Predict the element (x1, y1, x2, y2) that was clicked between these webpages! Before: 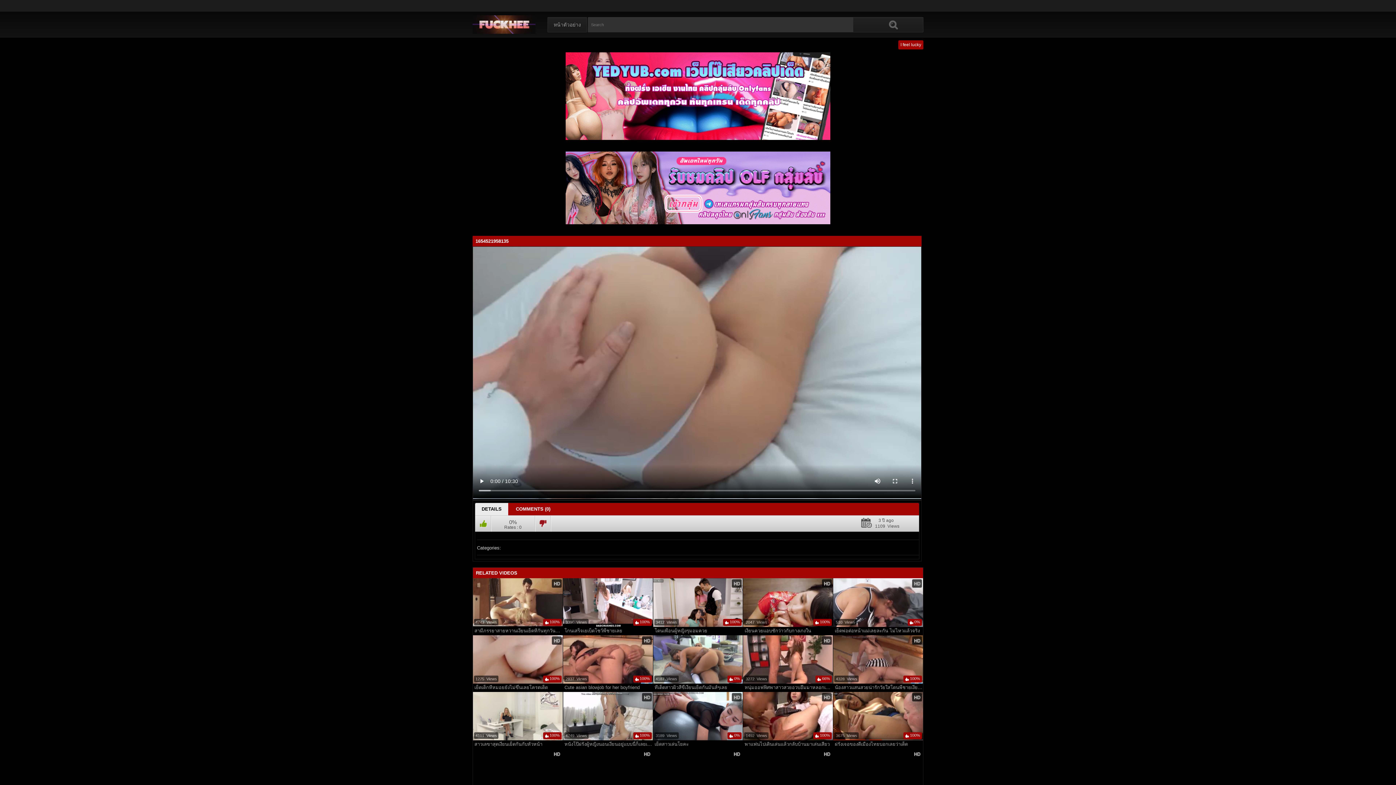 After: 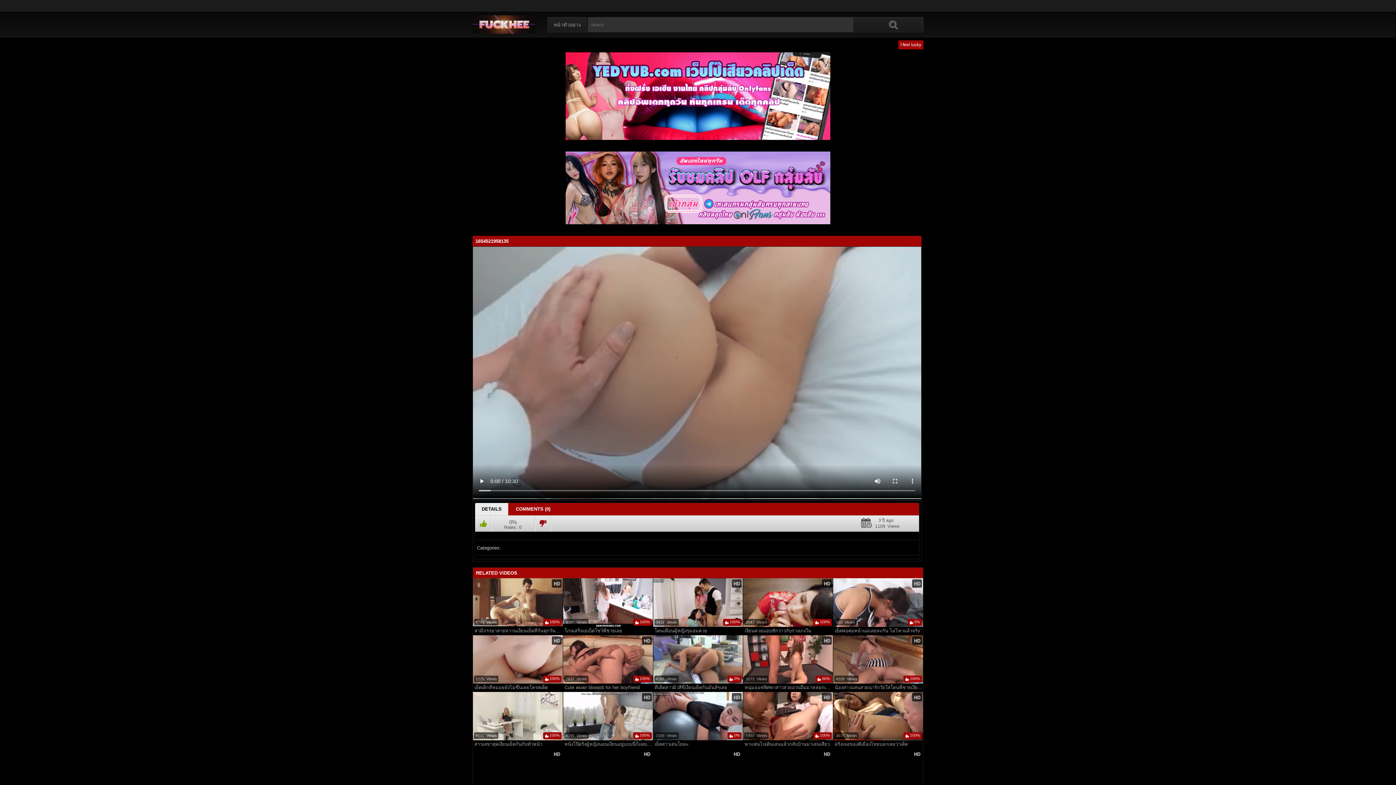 Action: bbox: (565, 218, 830, 223)